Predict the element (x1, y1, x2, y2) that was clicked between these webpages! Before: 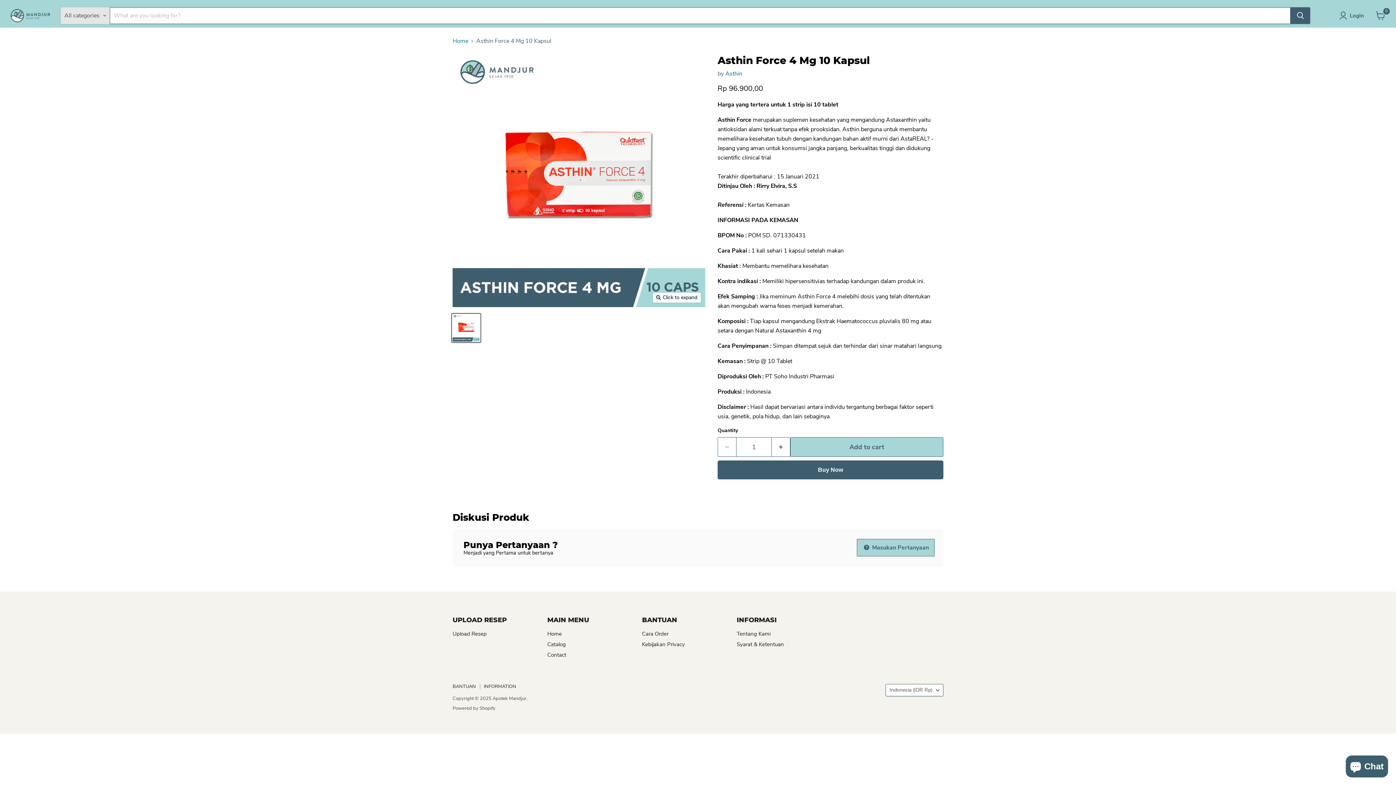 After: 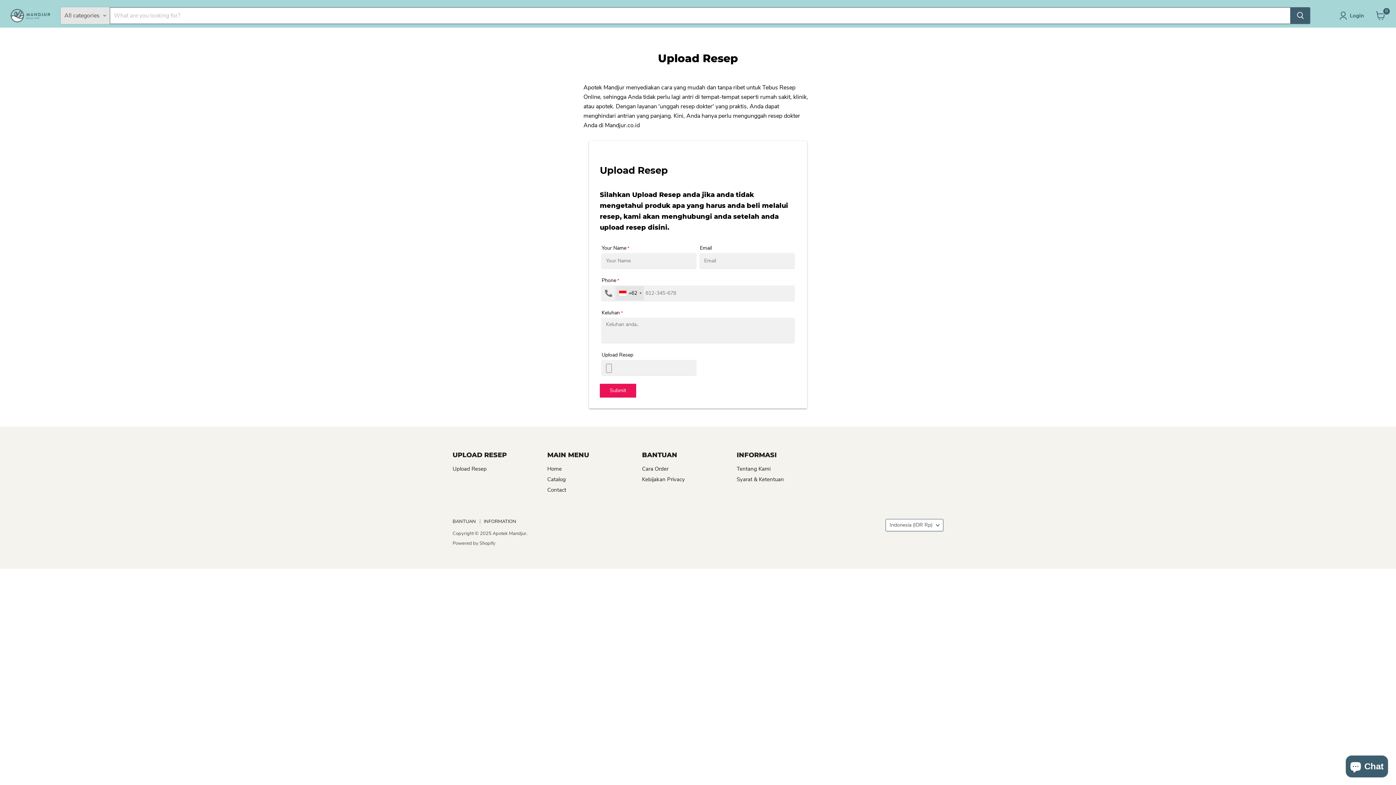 Action: bbox: (452, 630, 486, 637) label: Upload Resep